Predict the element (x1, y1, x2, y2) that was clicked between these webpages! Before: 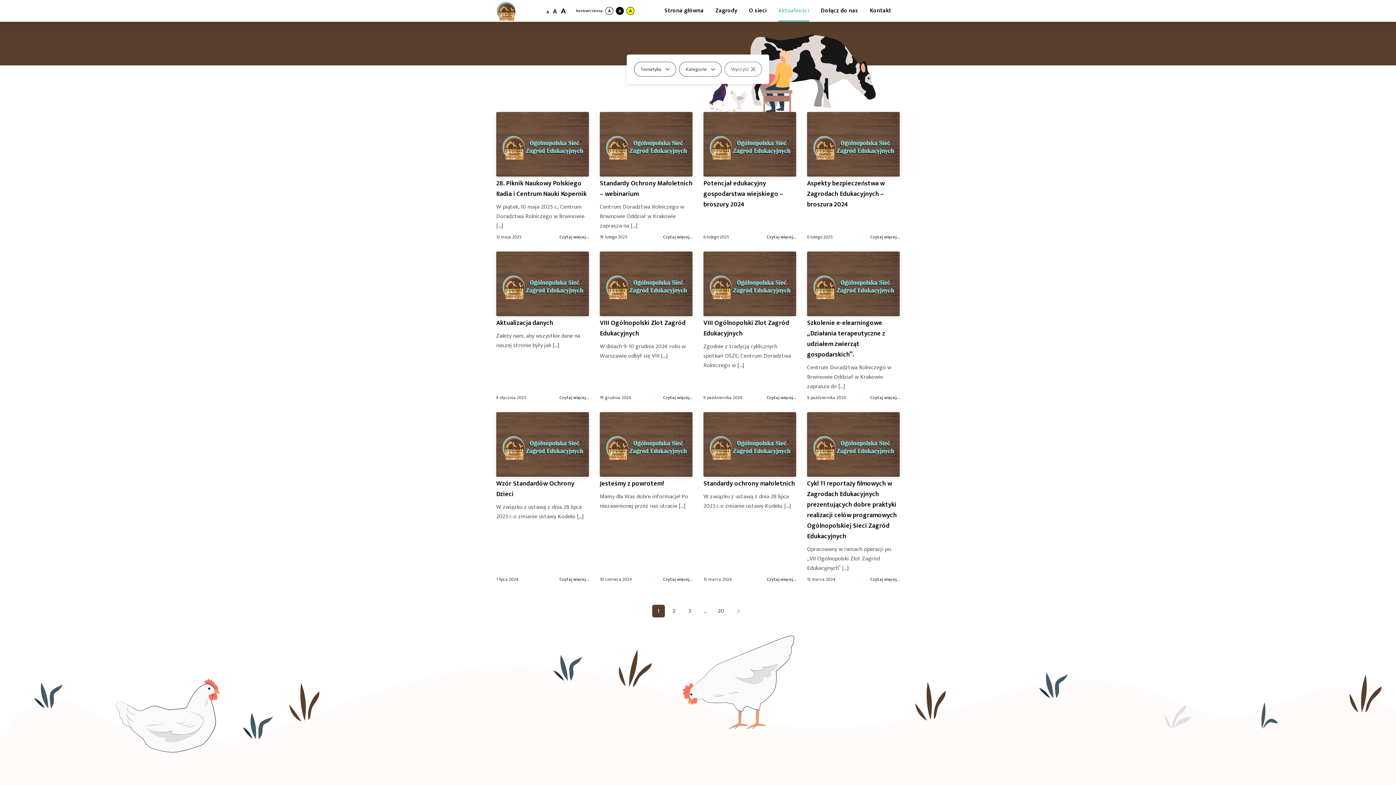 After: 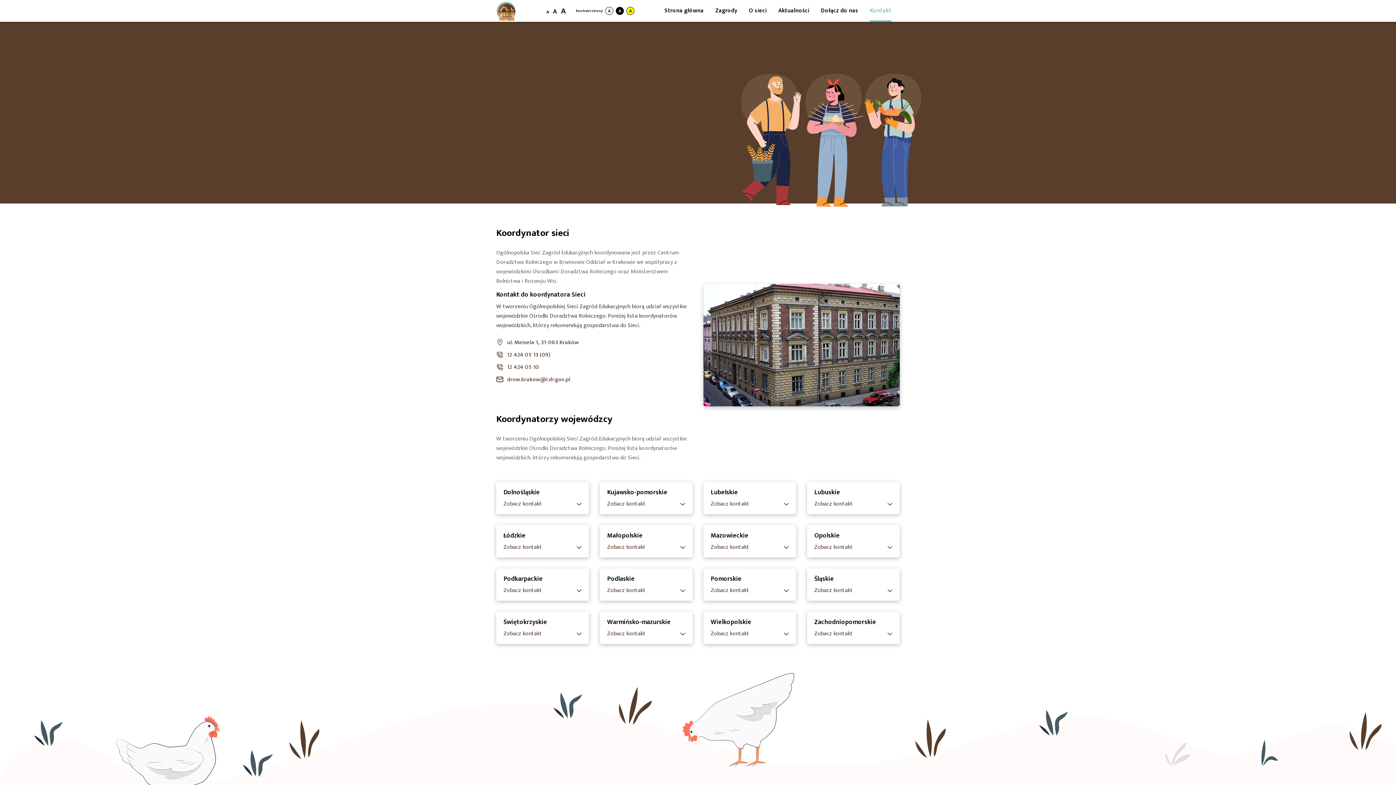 Action: label: Kontakt bbox: (870, 0, 891, 21)